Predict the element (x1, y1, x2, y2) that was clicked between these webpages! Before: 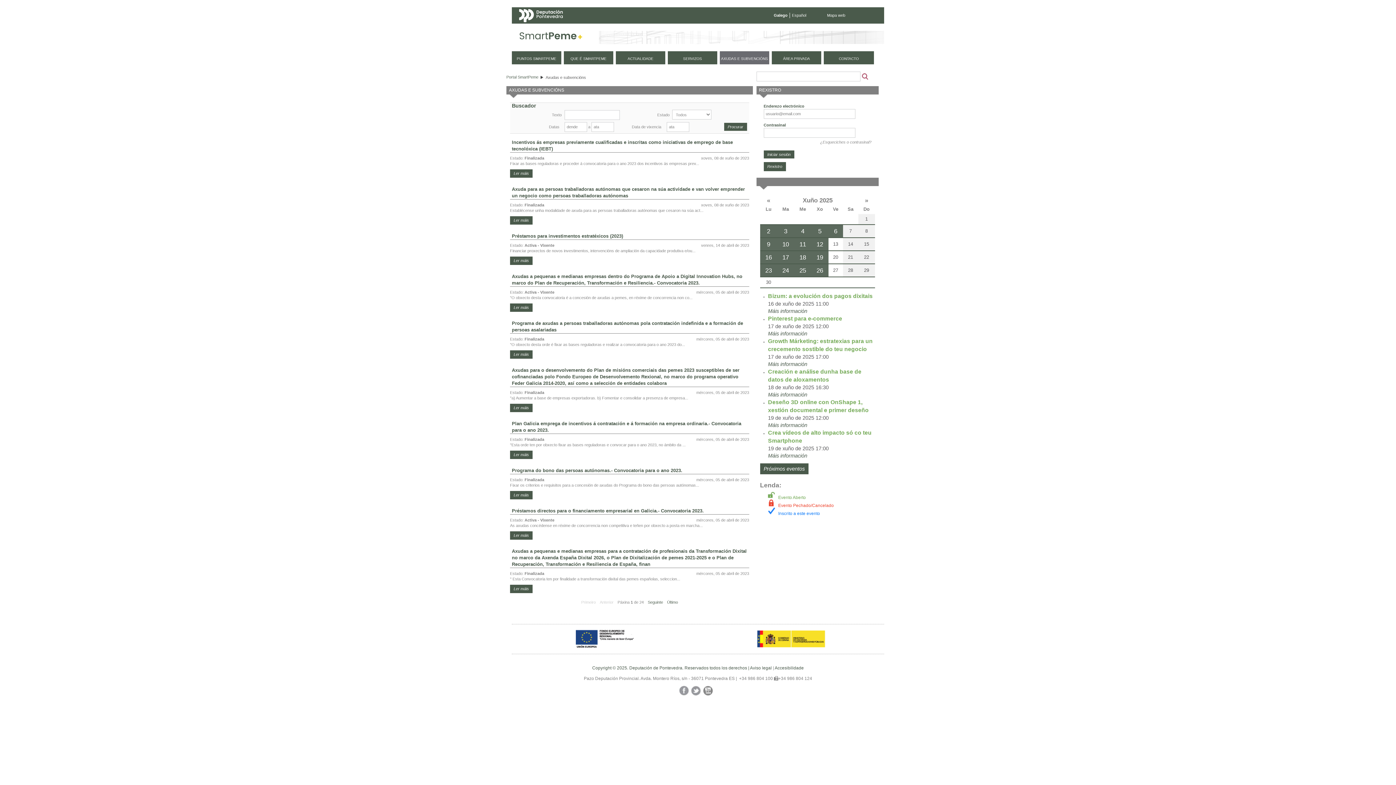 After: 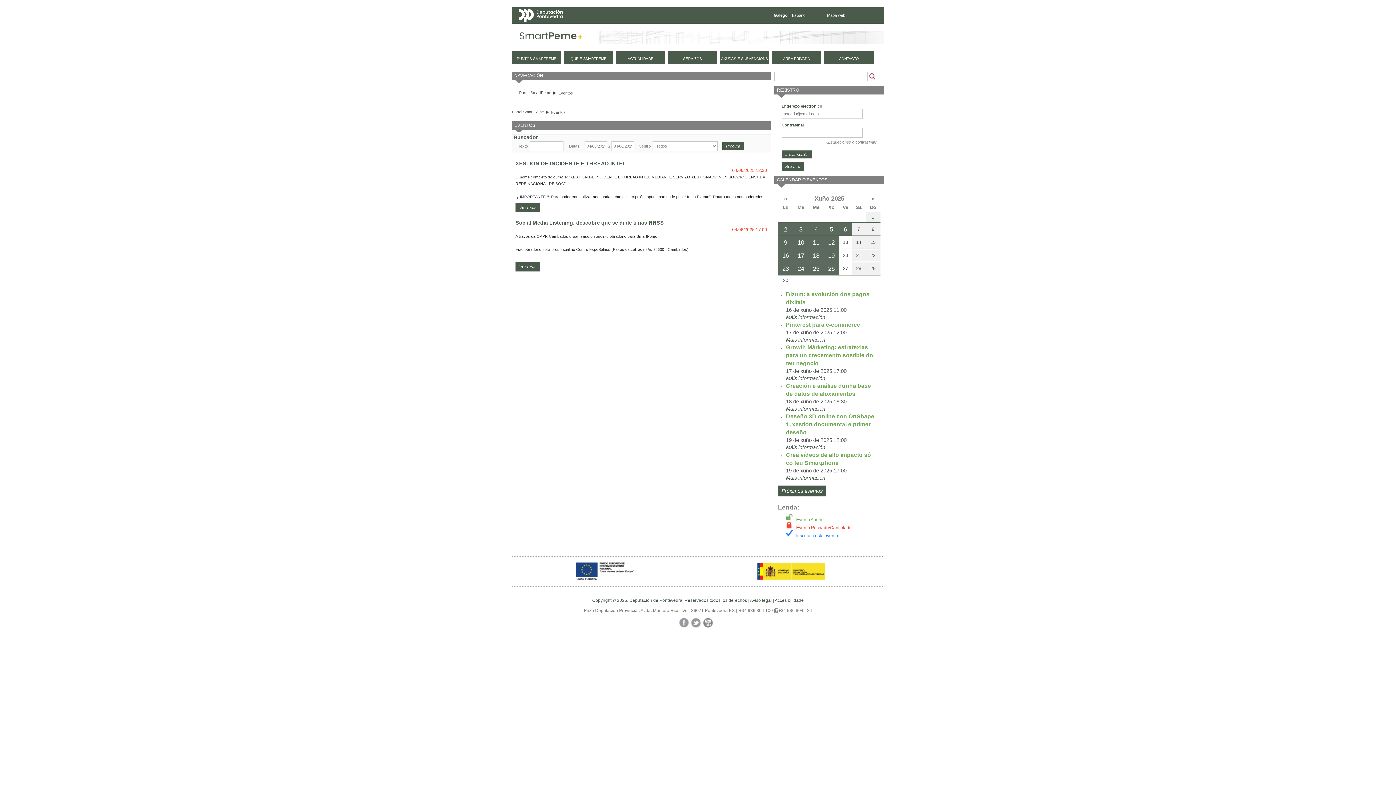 Action: bbox: (794, 225, 811, 237) label: 4